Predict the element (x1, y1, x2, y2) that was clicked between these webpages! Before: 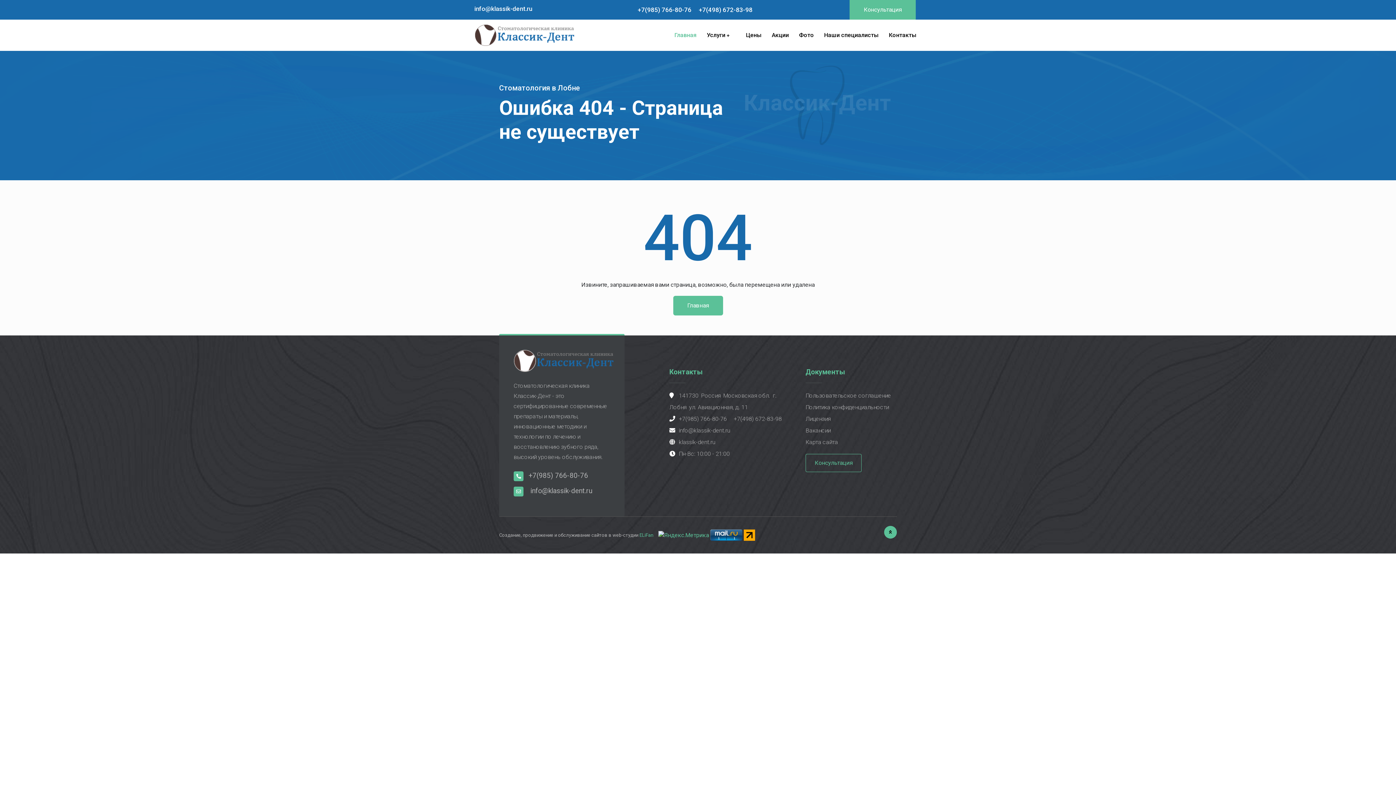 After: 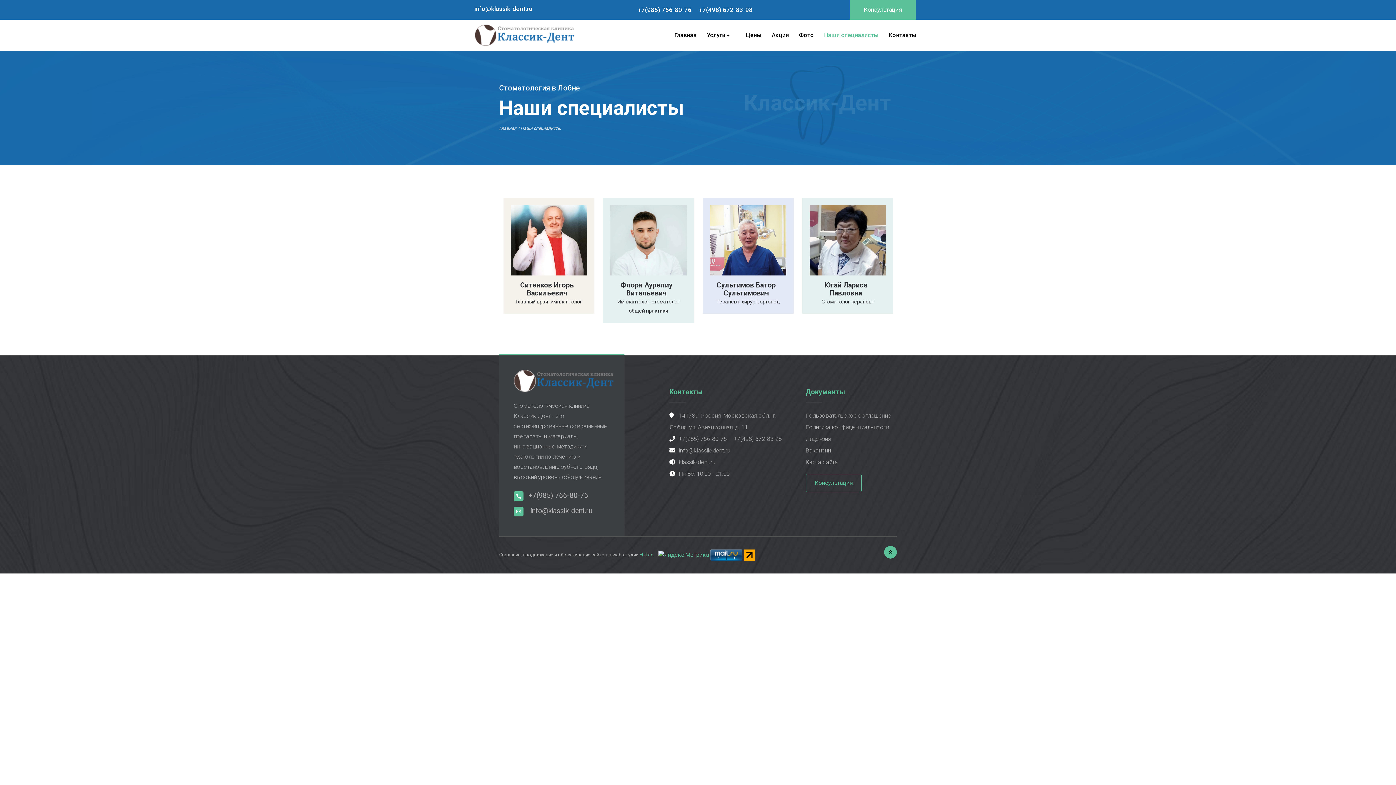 Action: bbox: (819, 26, 884, 44) label: Наши специалисты